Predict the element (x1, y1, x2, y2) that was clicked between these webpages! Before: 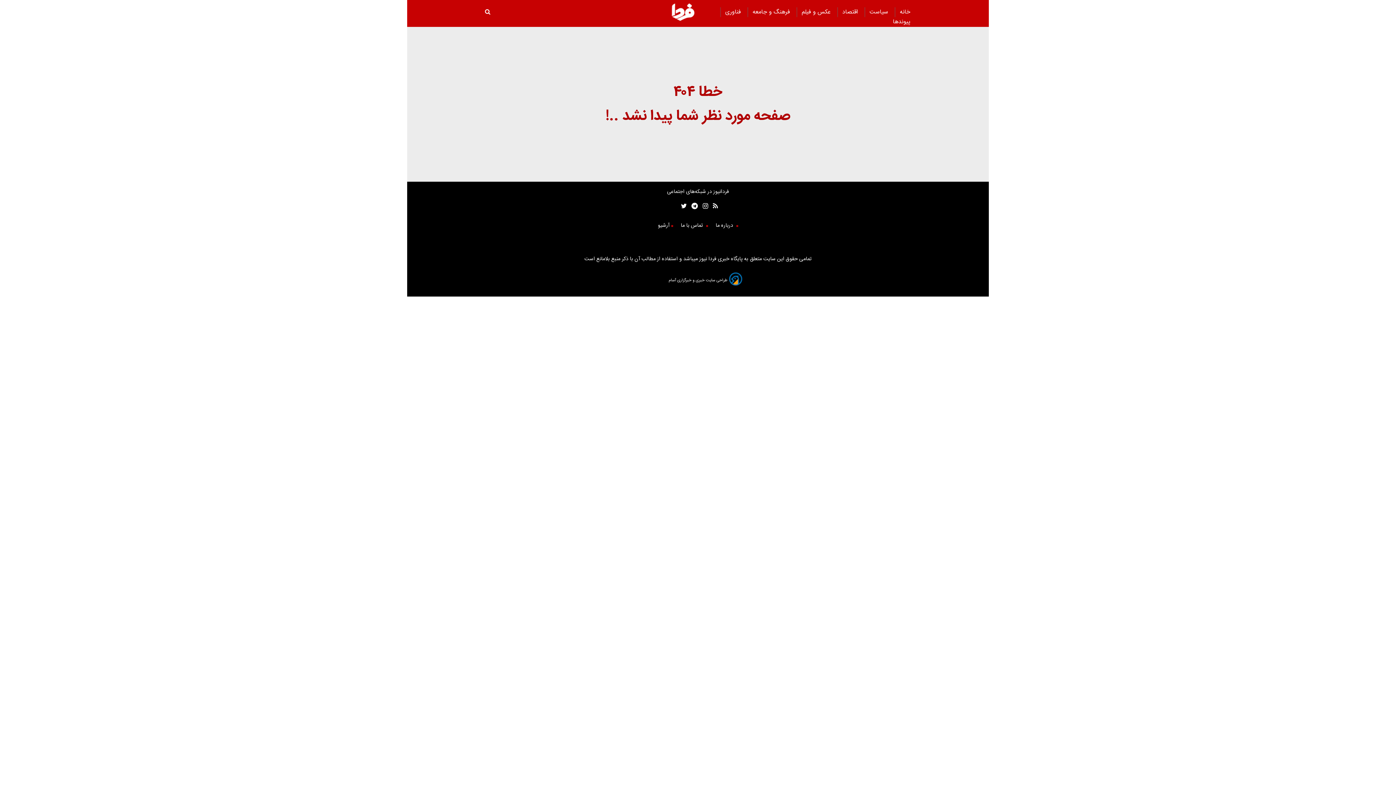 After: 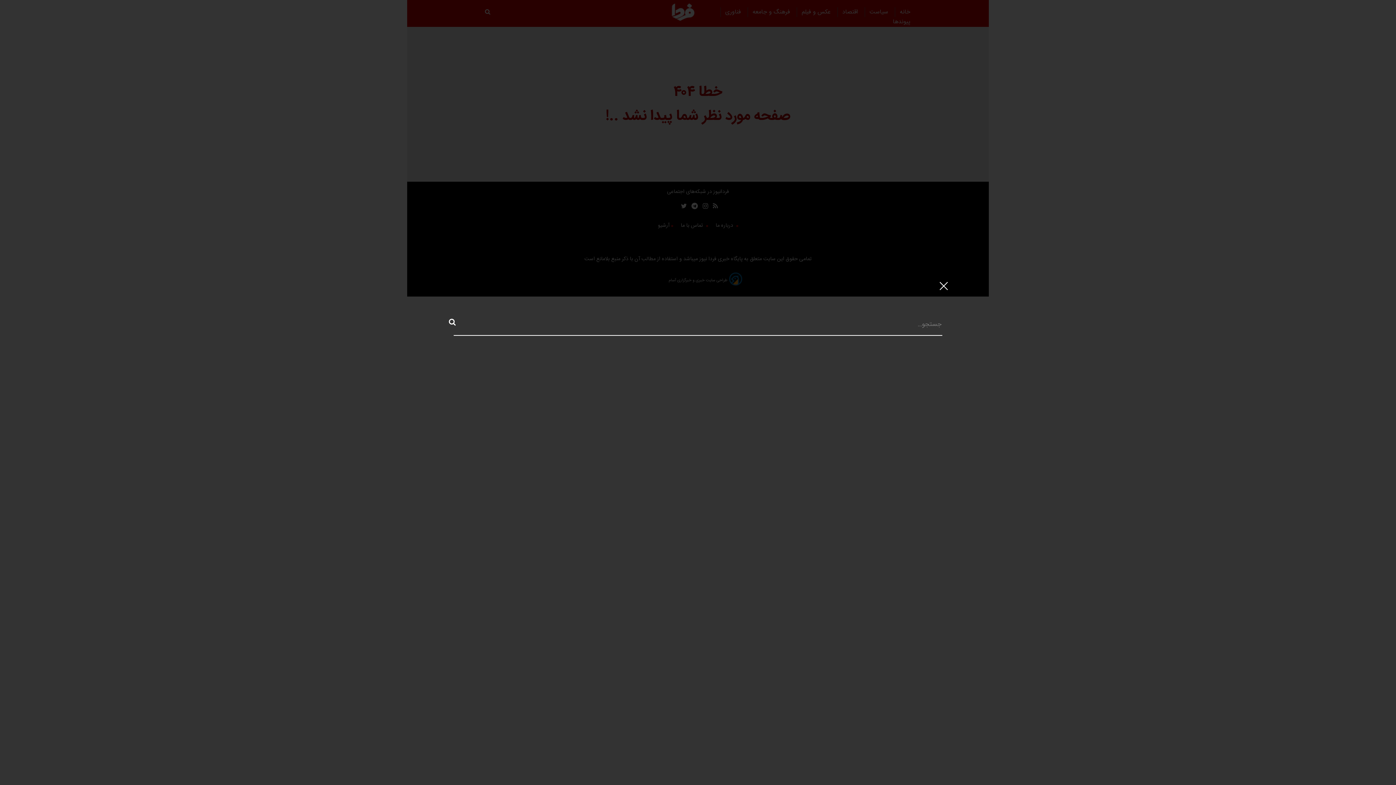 Action: bbox: (482, 7, 492, 17)